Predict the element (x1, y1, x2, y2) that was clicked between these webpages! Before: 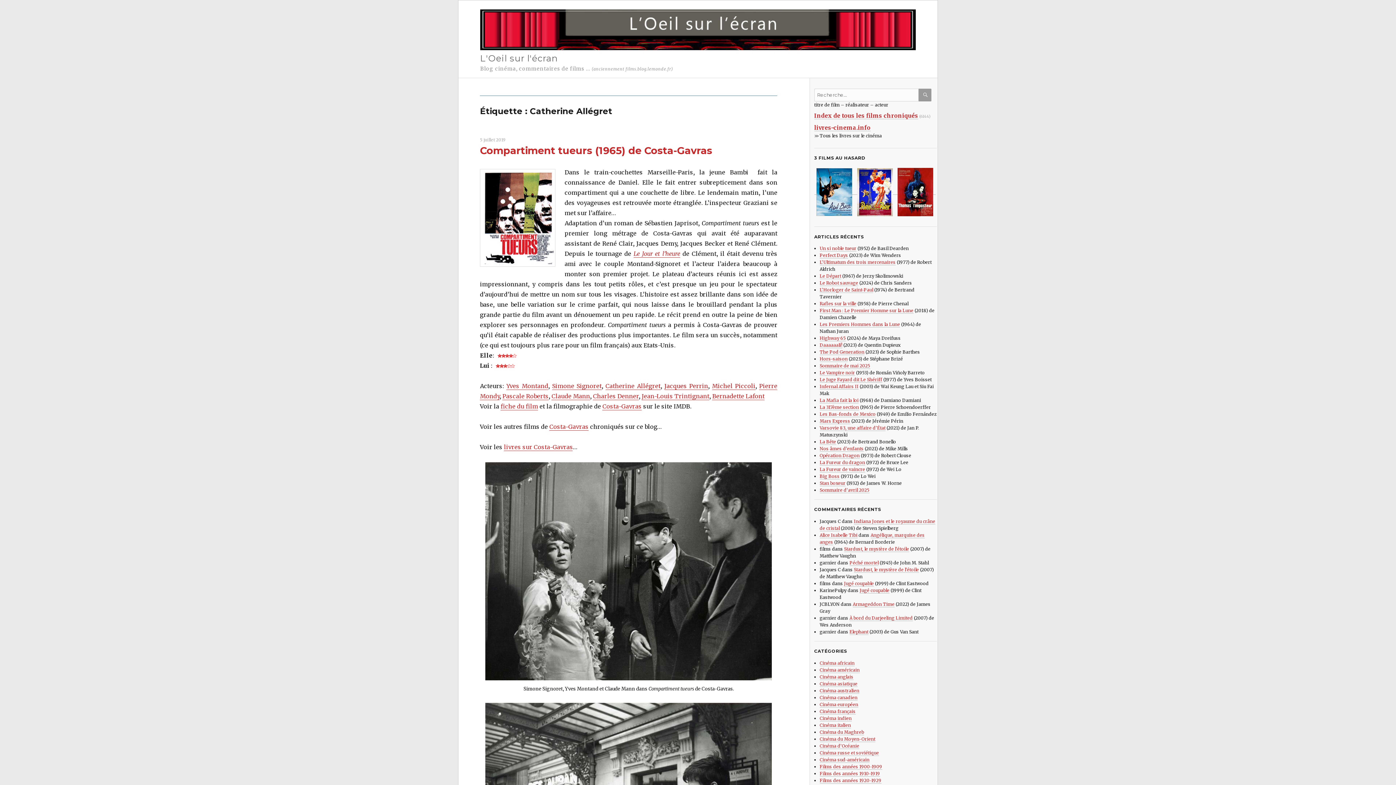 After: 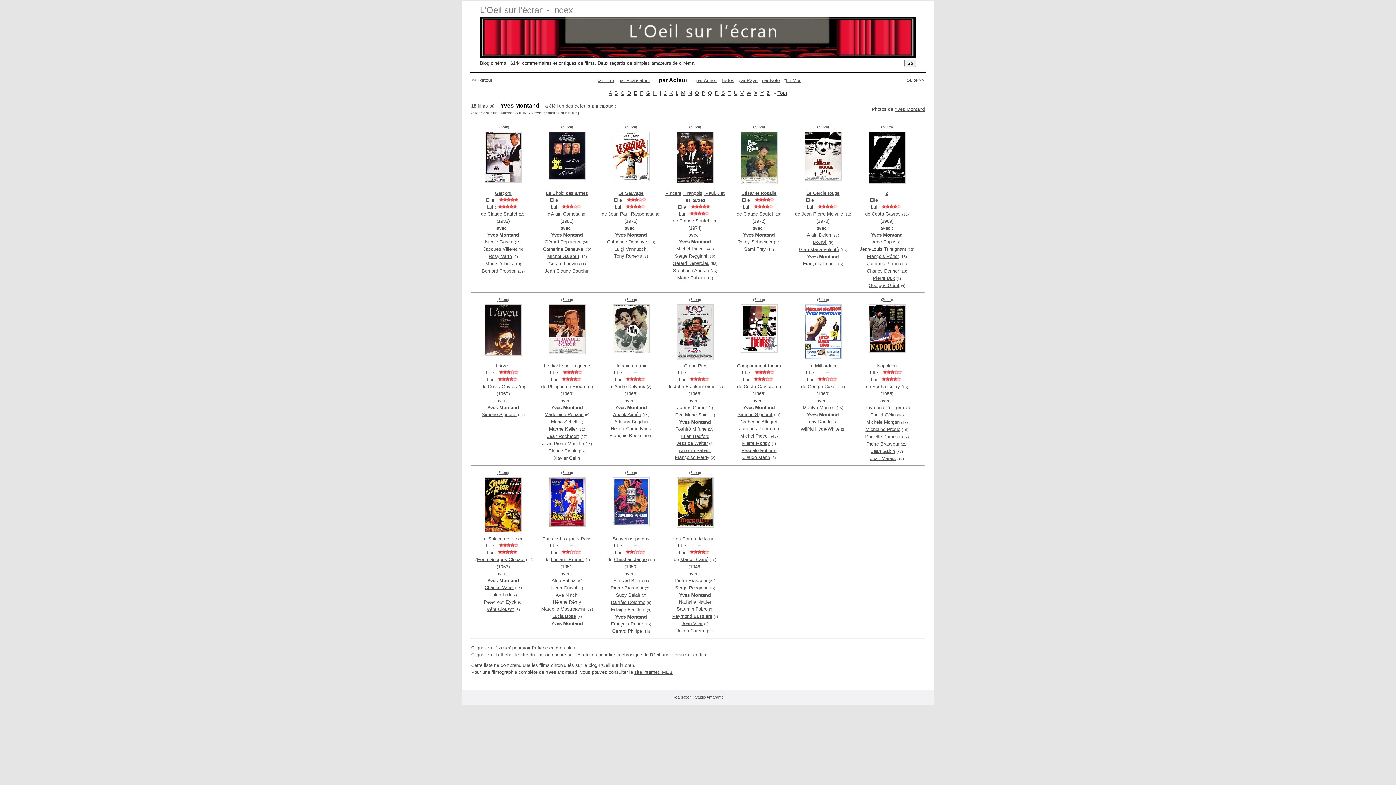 Action: label: Yves Montand bbox: (506, 382, 548, 389)